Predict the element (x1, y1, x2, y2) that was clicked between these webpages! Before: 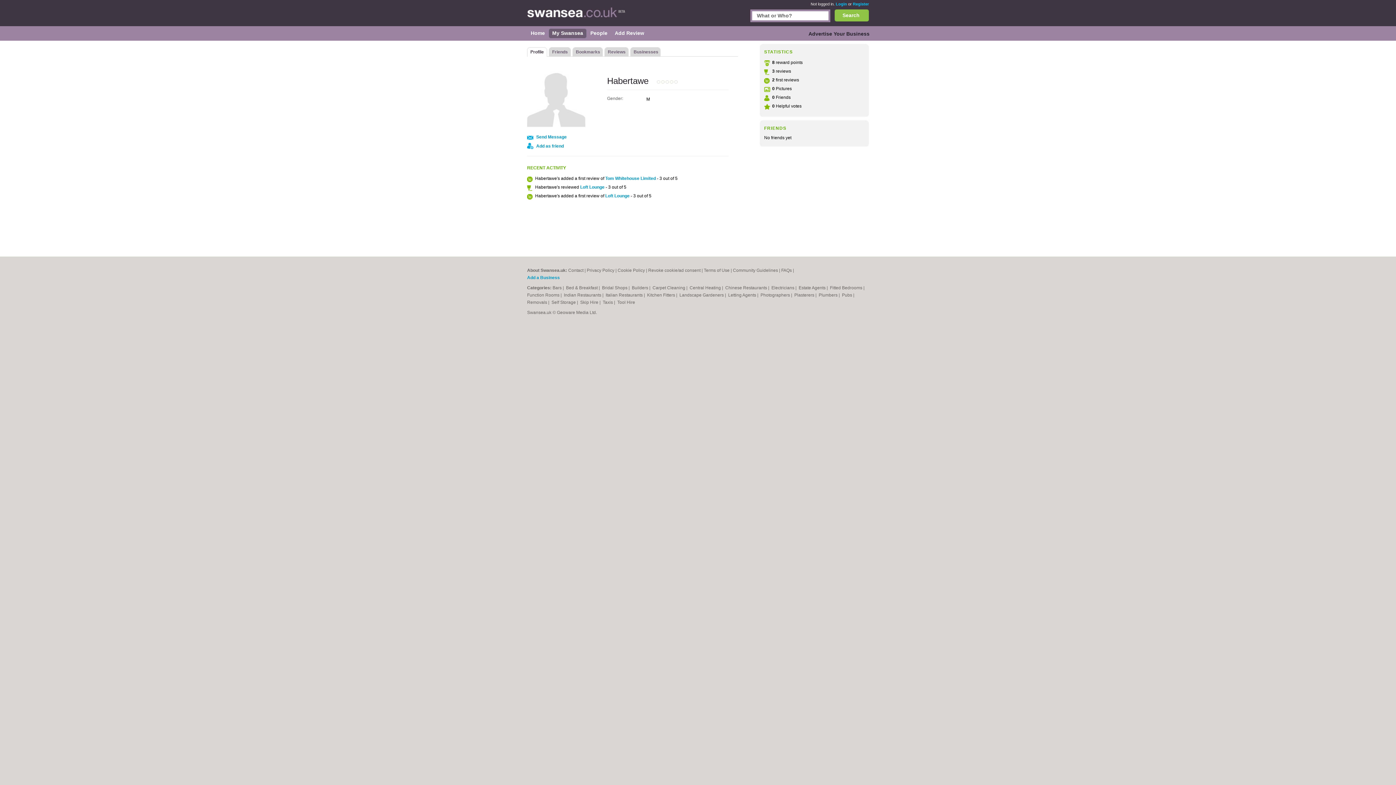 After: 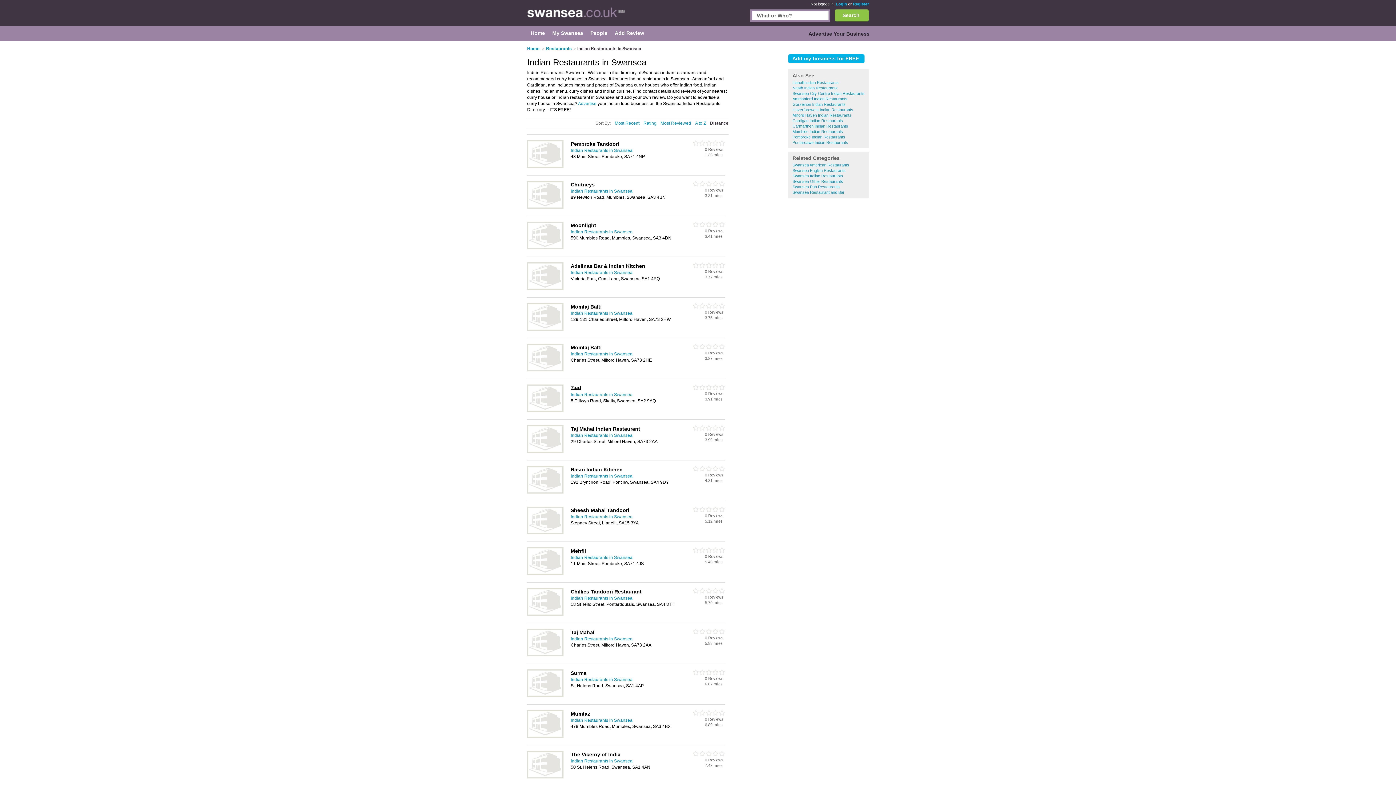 Action: label: Indian Restaurants  bbox: (564, 292, 602, 297)